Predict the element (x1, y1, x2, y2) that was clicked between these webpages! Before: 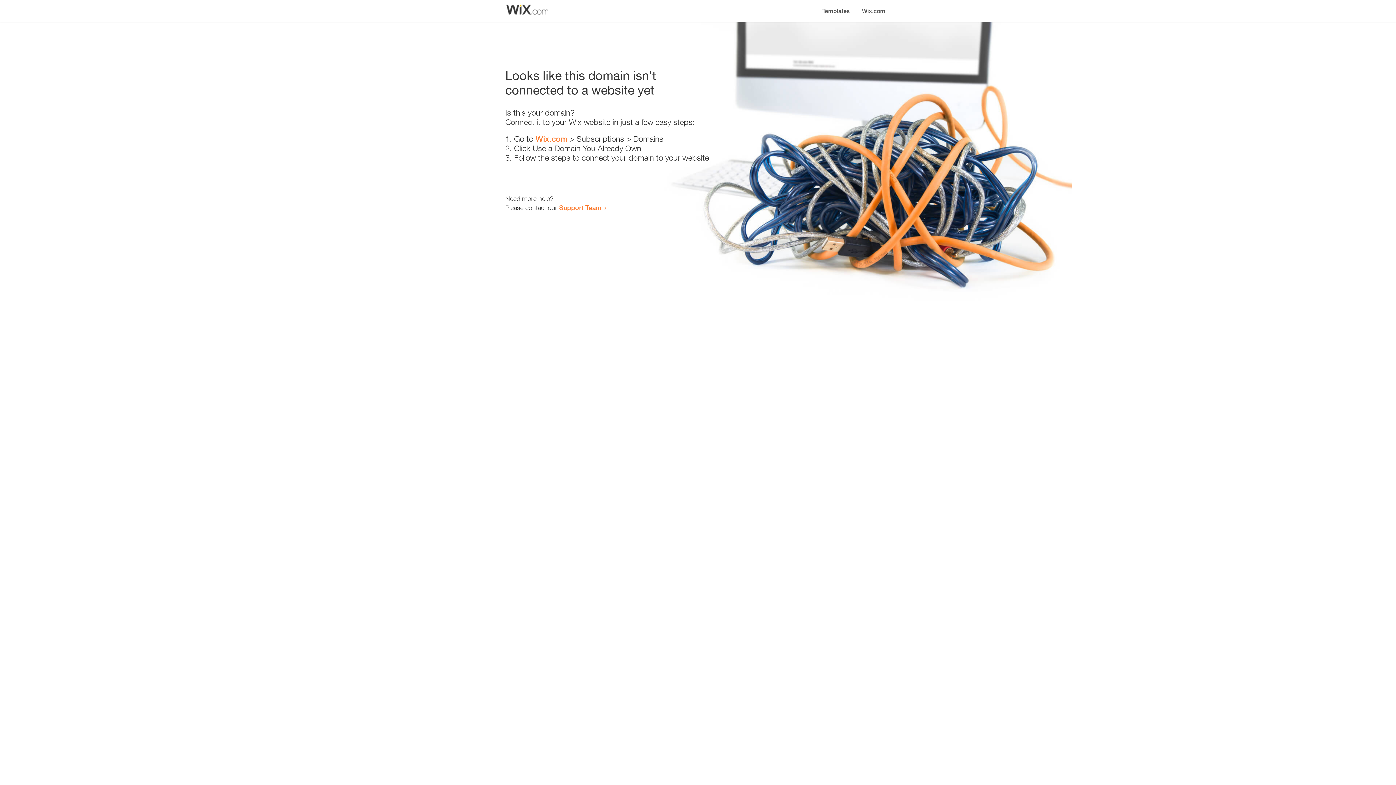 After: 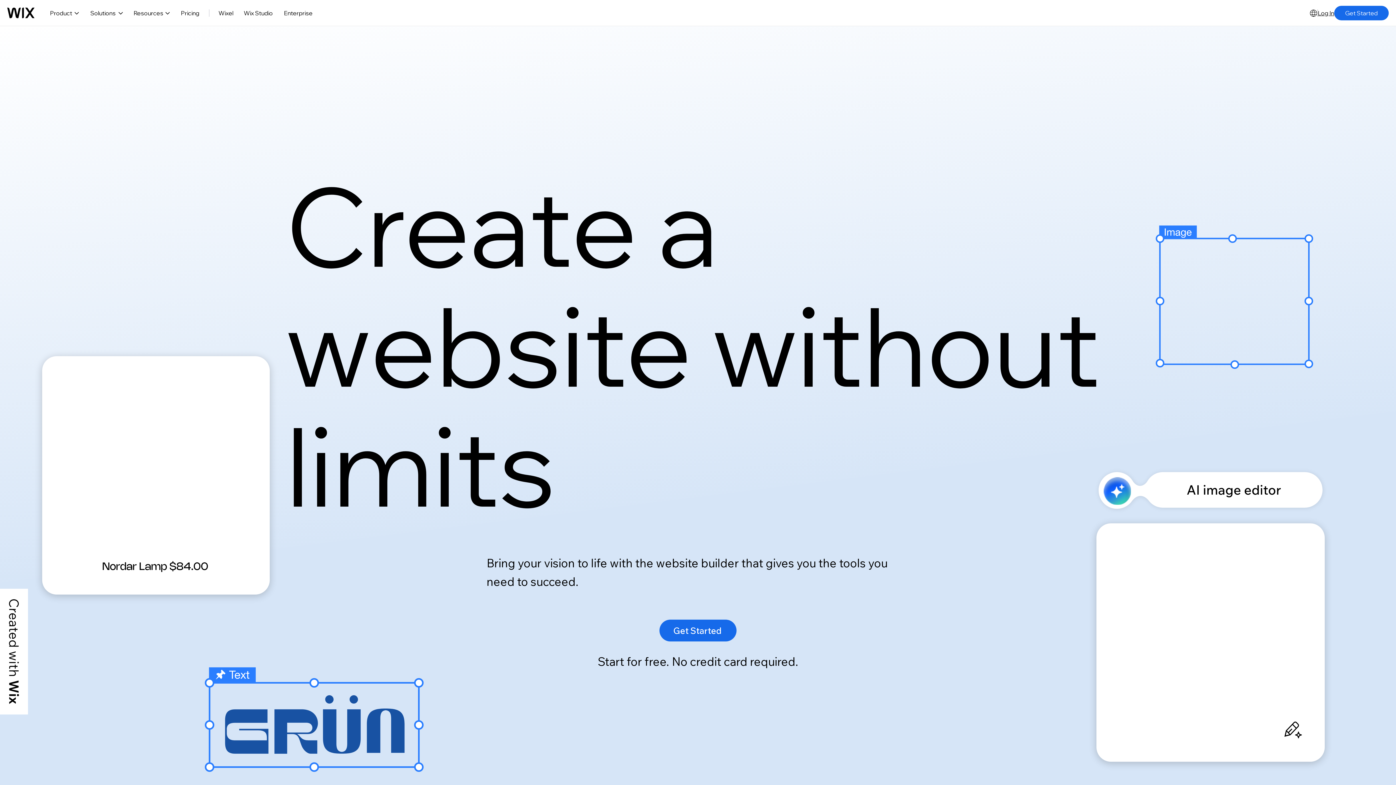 Action: bbox: (535, 134, 567, 143) label: Wix.com